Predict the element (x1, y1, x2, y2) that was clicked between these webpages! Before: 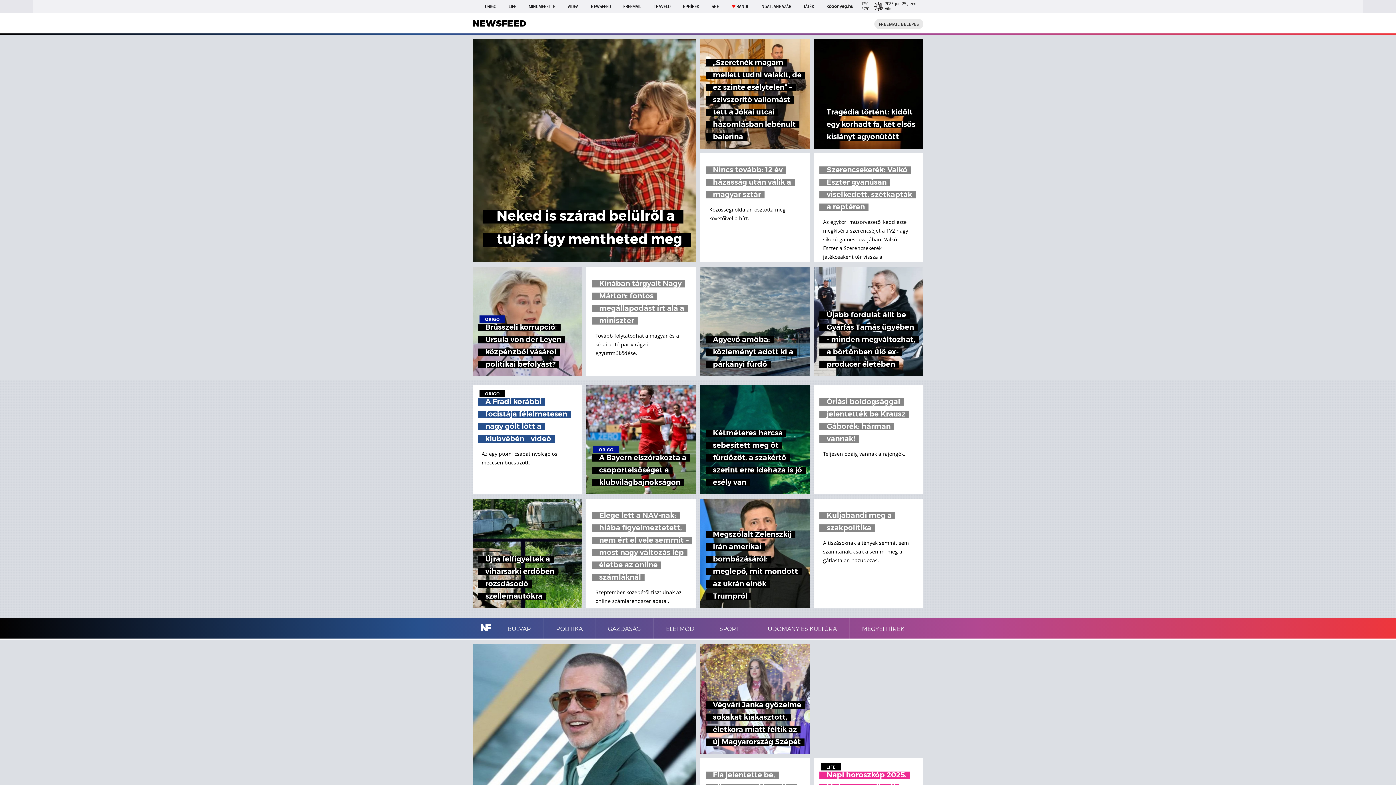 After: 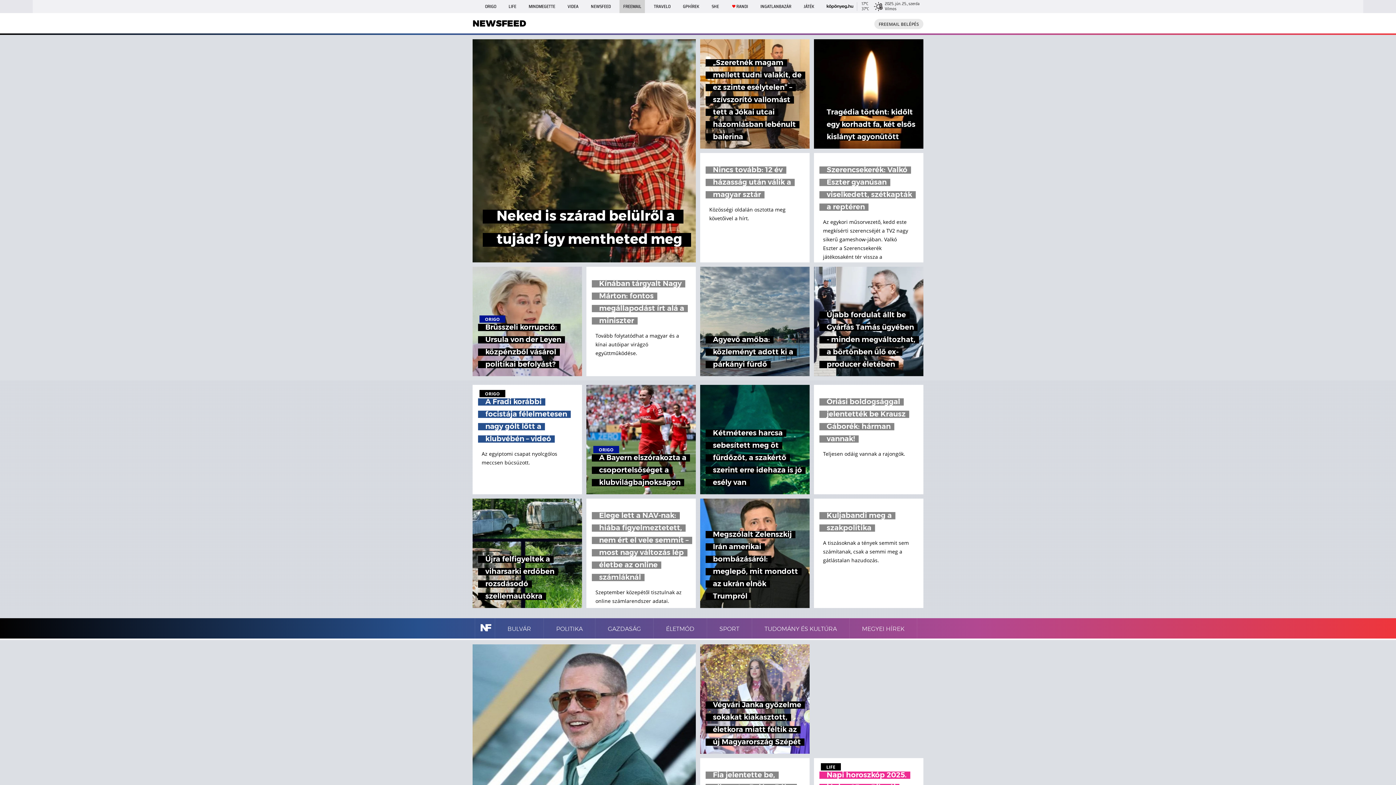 Action: label: FREEMAIL bbox: (619, 0, 645, 13)